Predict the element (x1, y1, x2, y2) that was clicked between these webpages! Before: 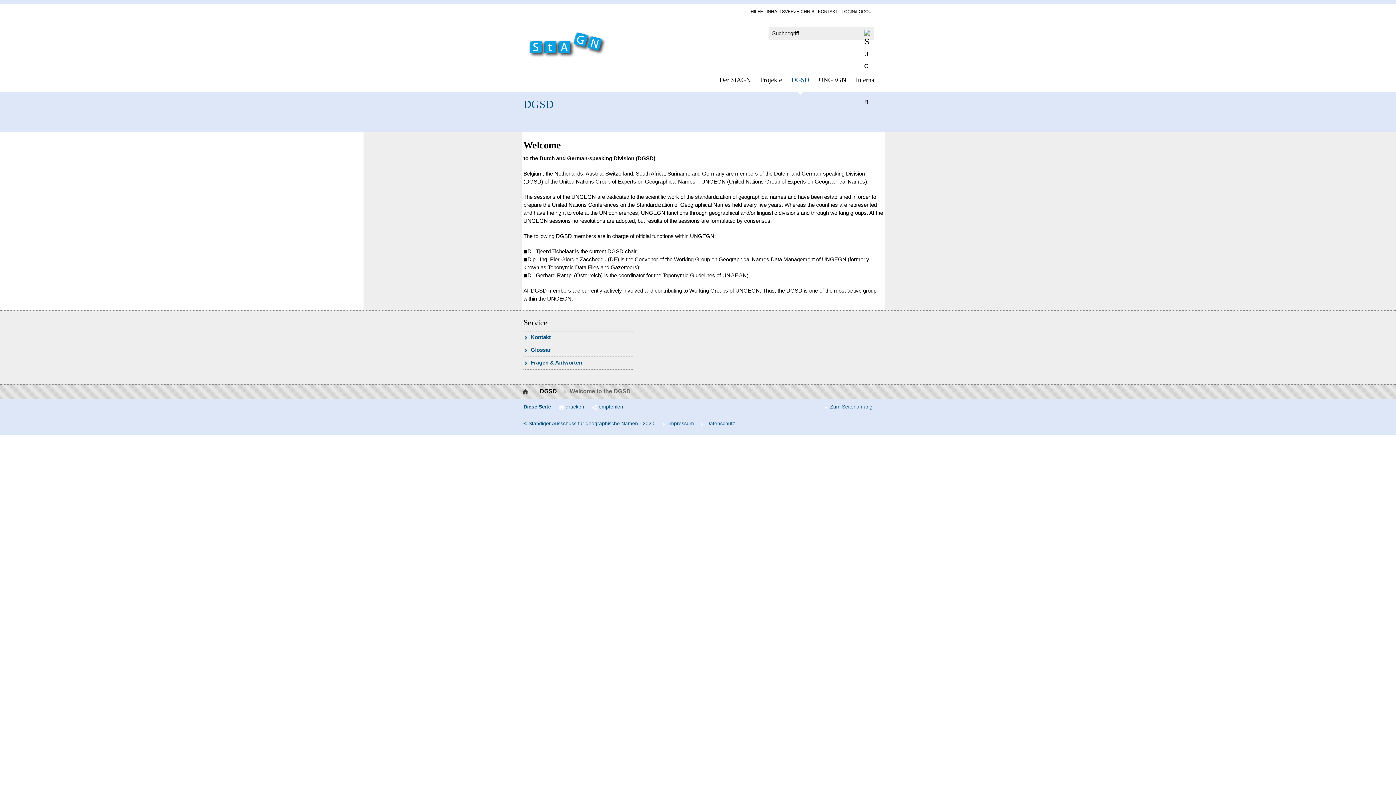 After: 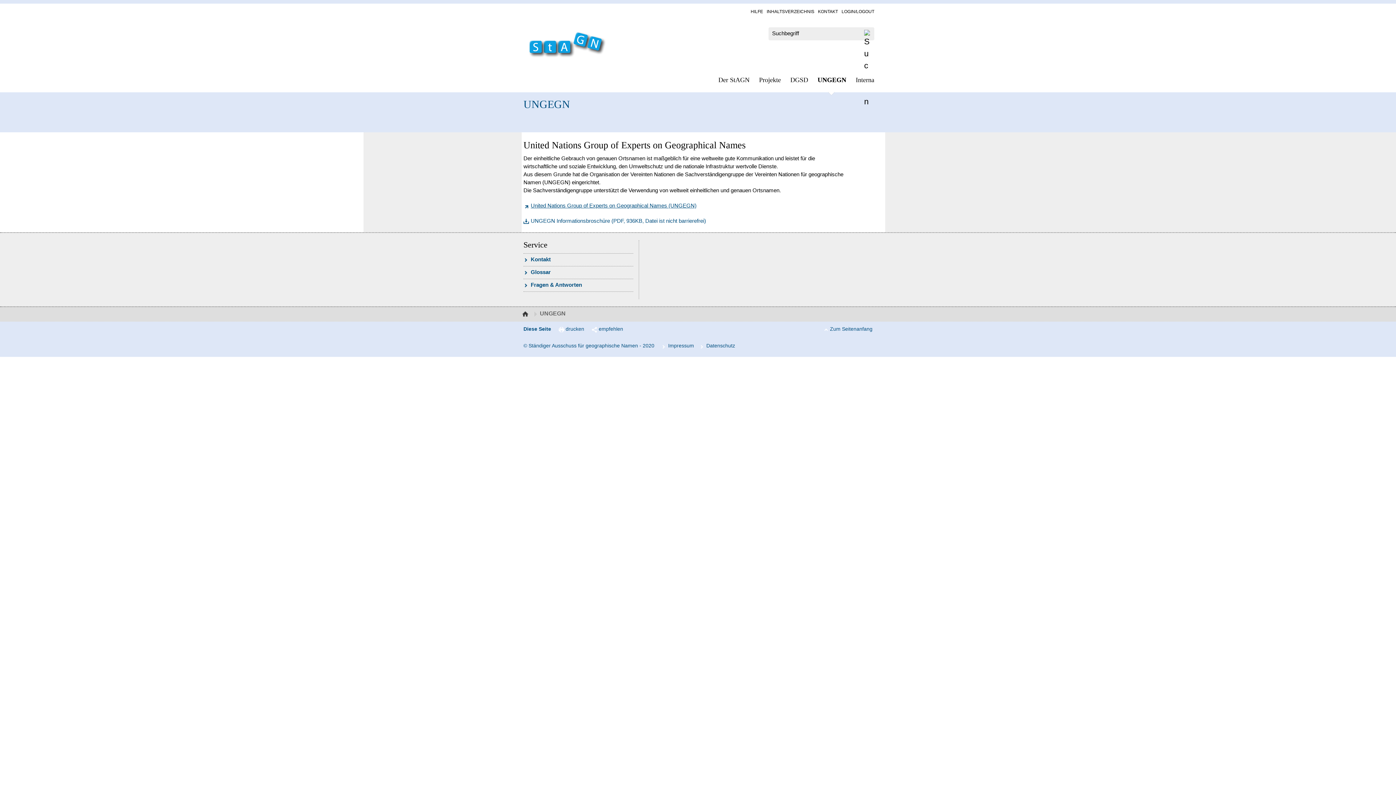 Action: label: UN­GEGN bbox: (814, 71, 851, 88)